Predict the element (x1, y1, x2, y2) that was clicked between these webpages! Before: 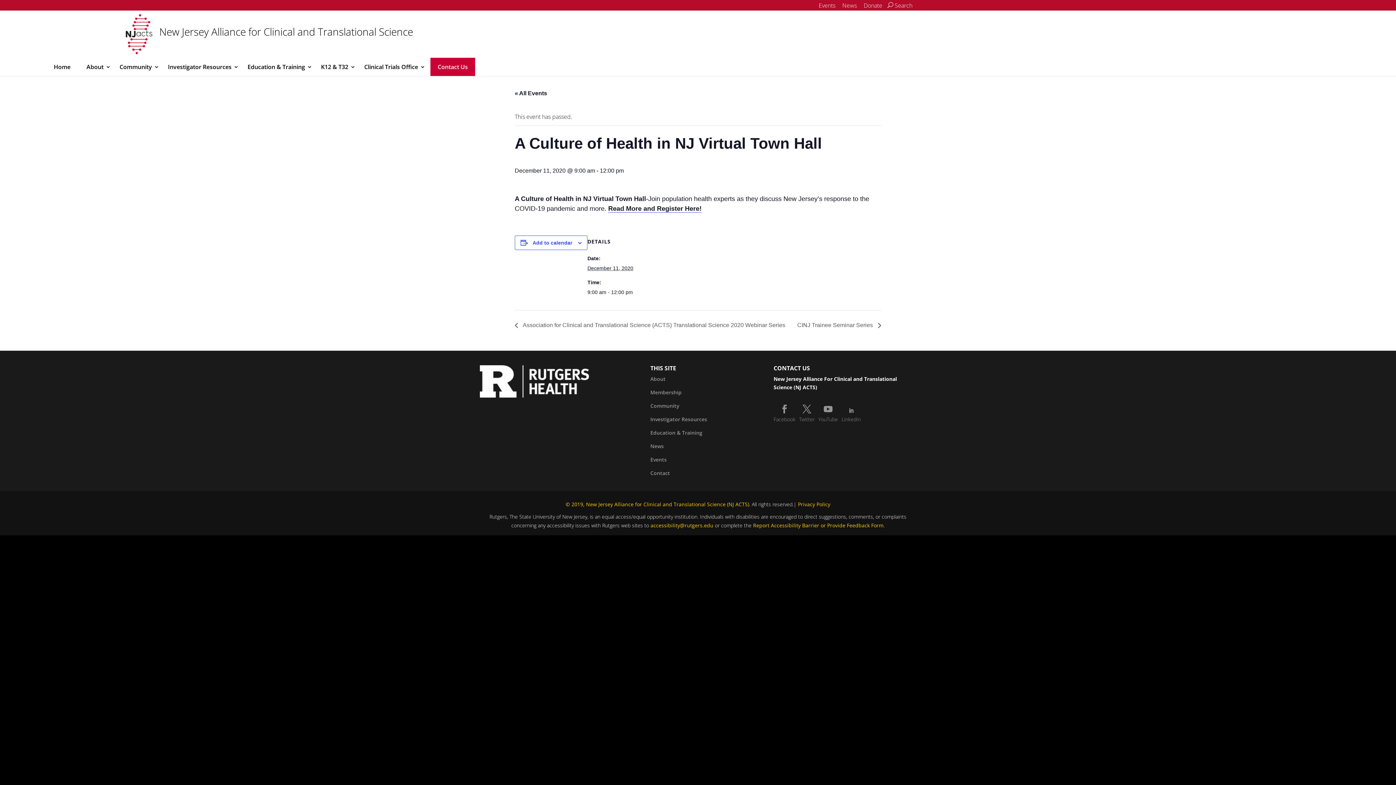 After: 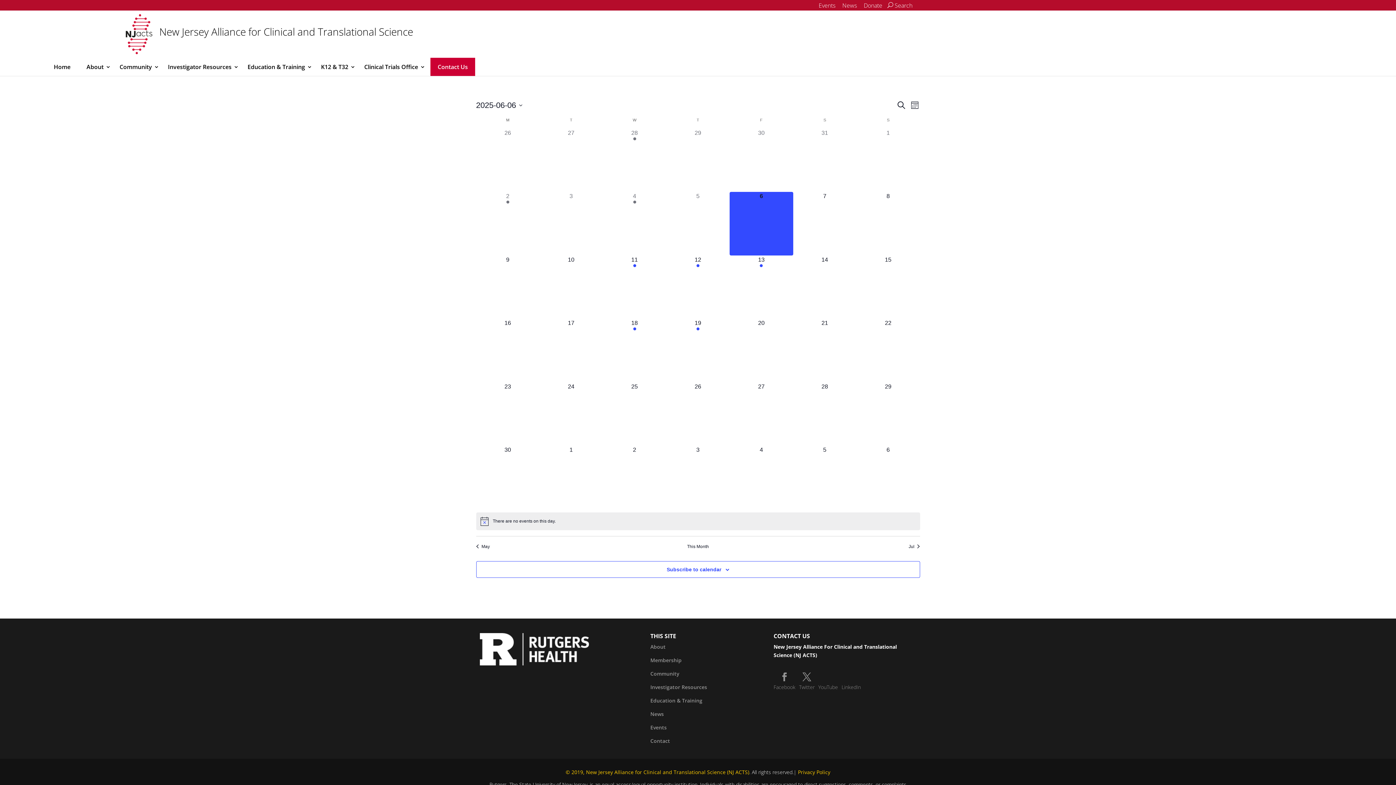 Action: bbox: (818, 0, 835, 9) label: Events